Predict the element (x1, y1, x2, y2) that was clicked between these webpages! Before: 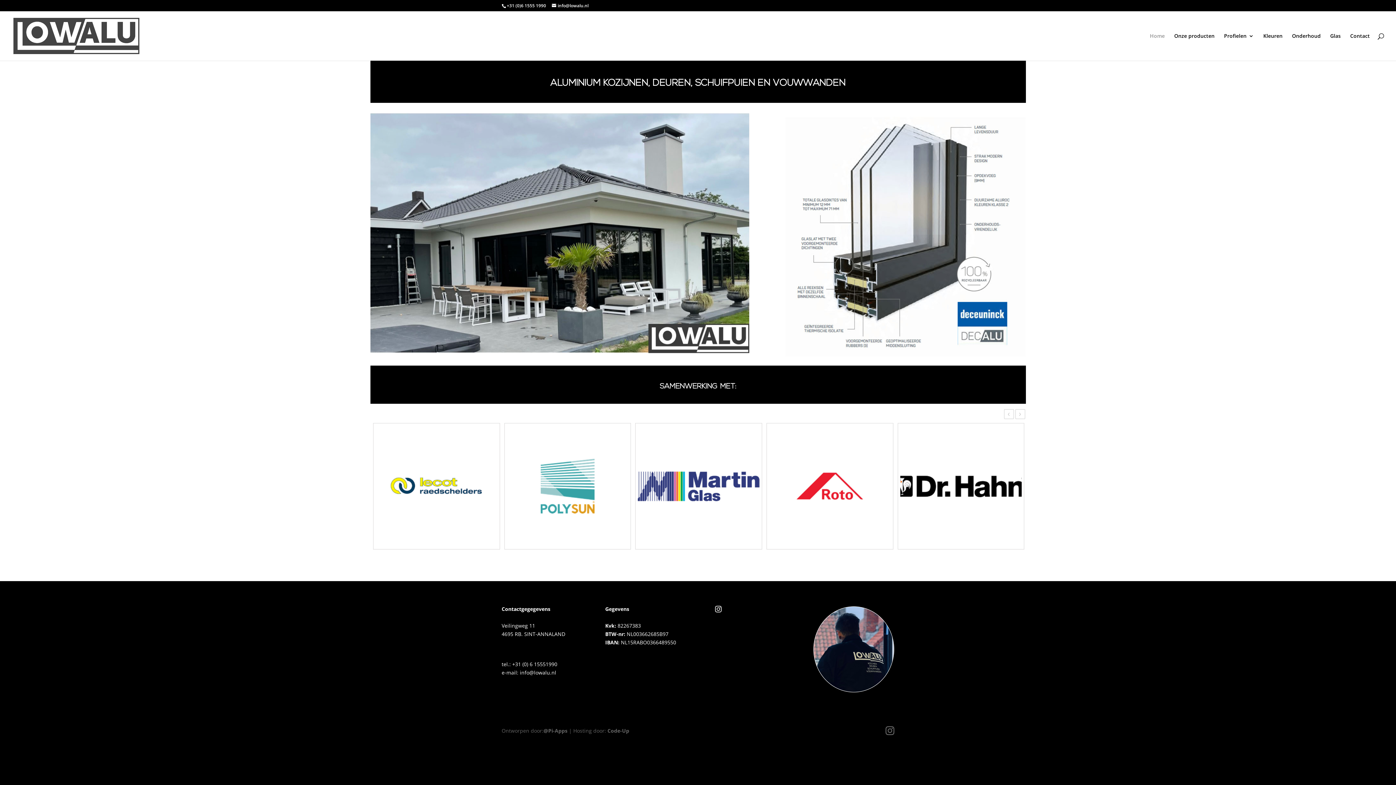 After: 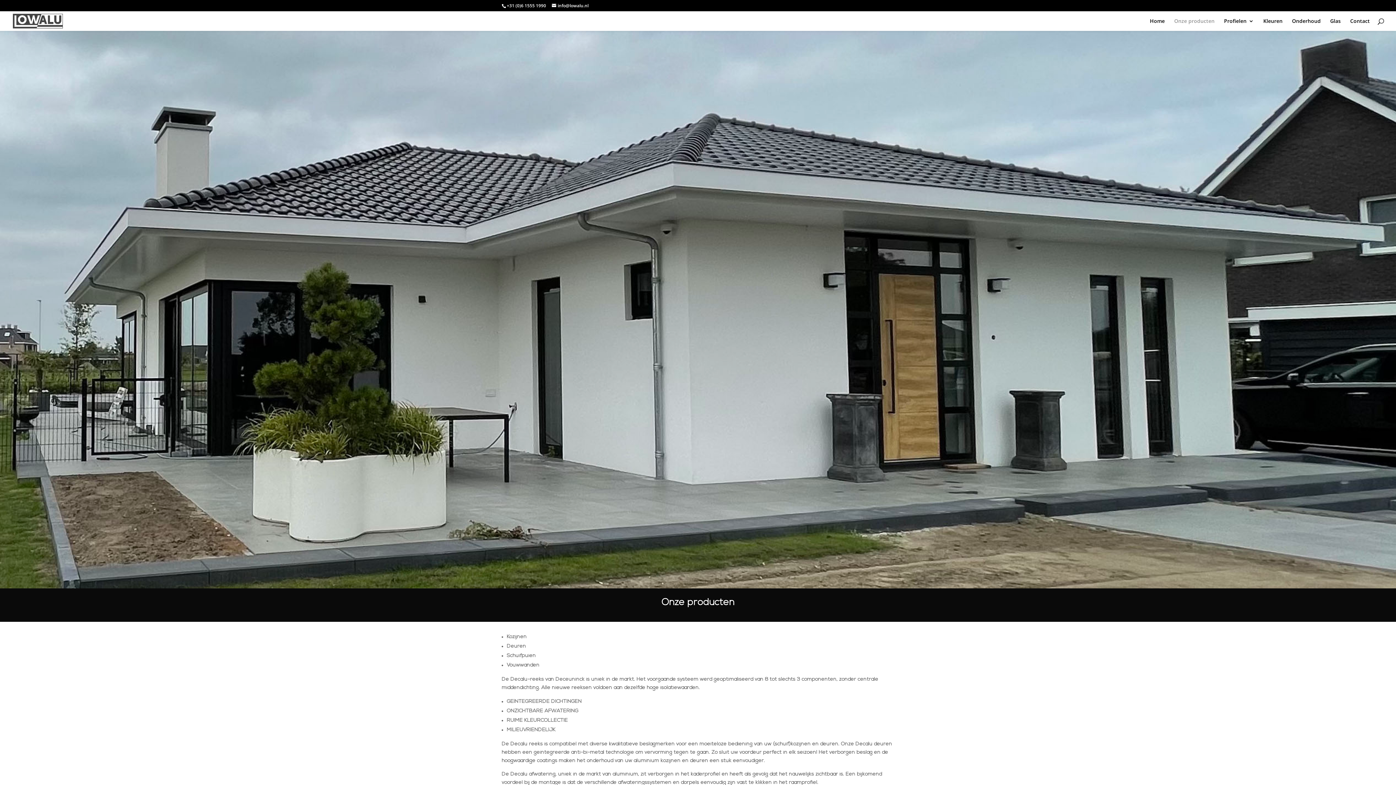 Action: bbox: (1174, 33, 1214, 60) label: Onze producten